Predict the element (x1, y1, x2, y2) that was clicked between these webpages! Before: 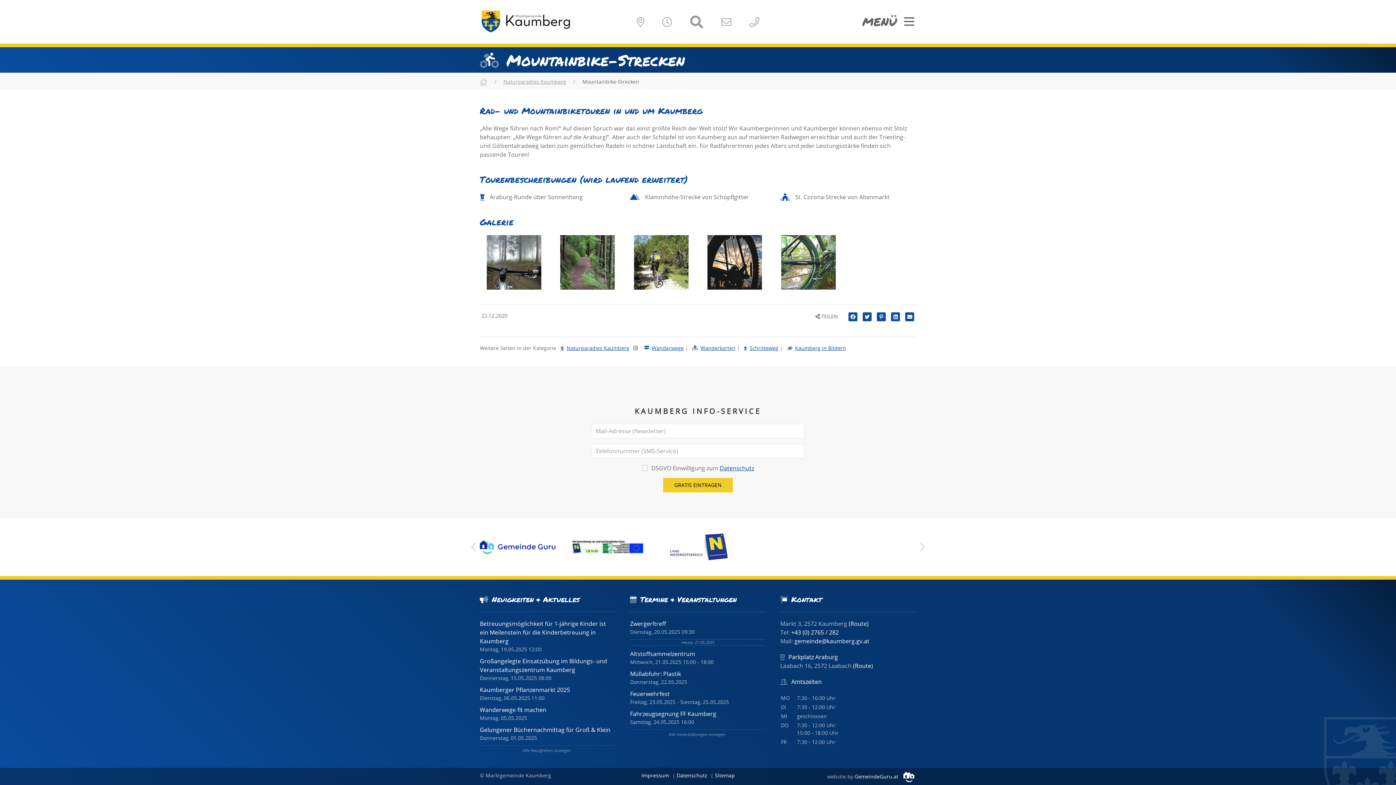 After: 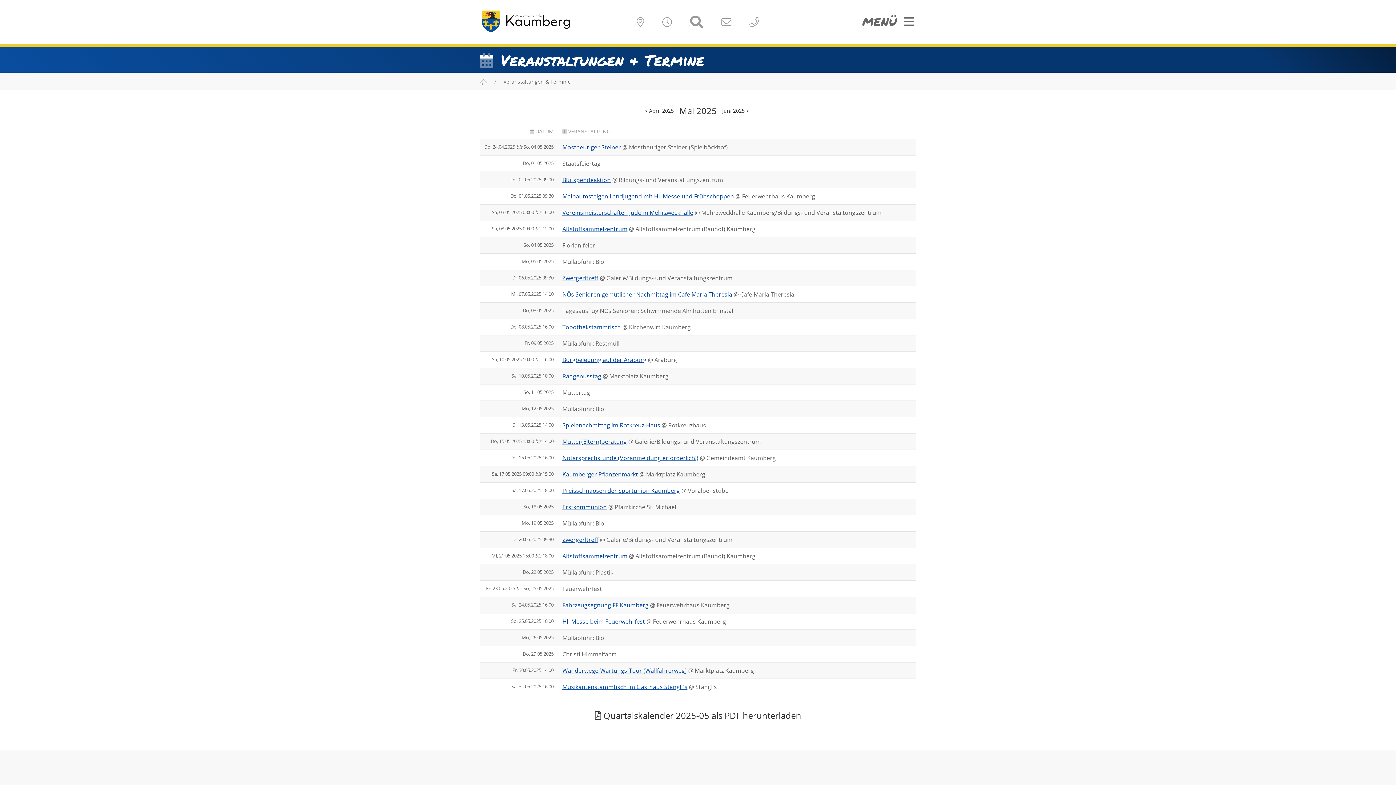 Action: label: Alle Veranstaltungen anzeigen bbox: (668, 732, 727, 737)